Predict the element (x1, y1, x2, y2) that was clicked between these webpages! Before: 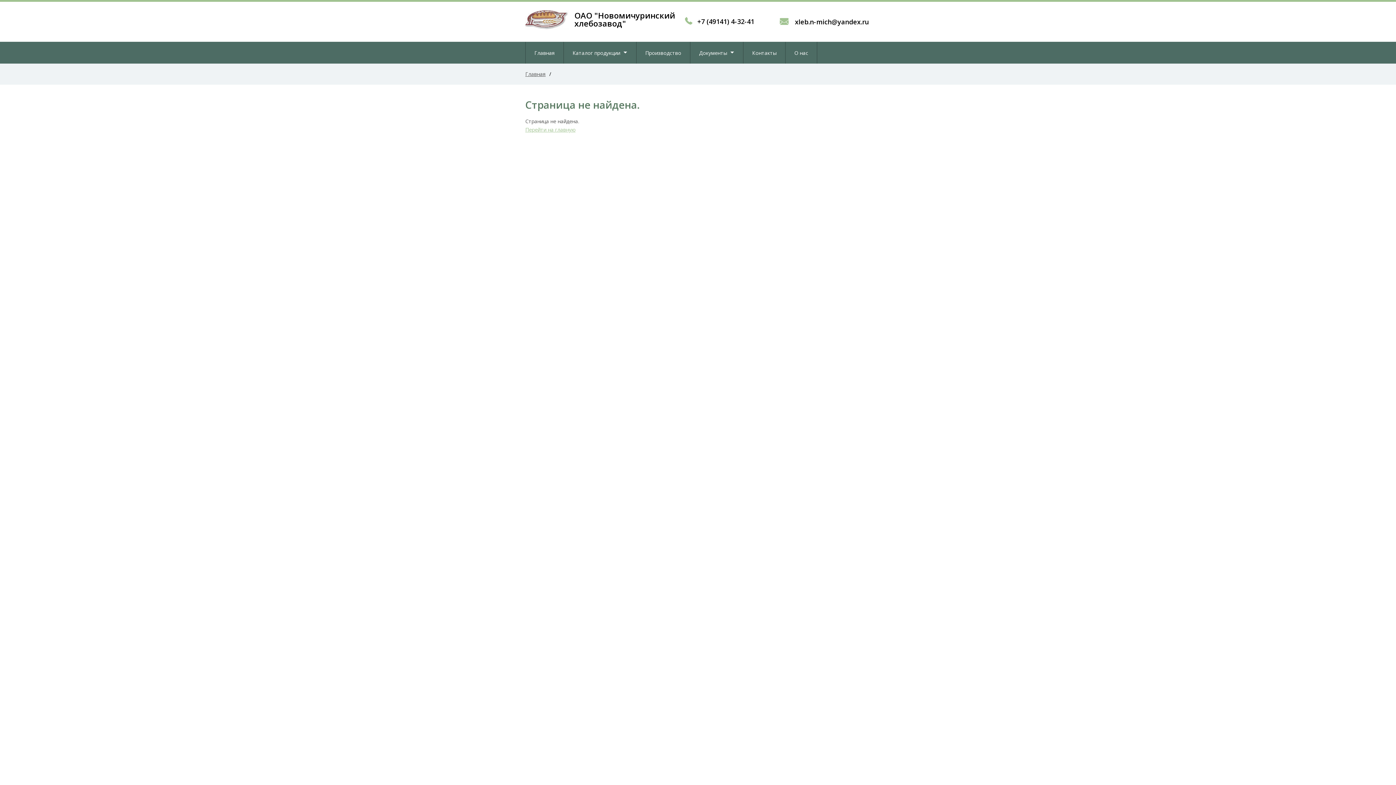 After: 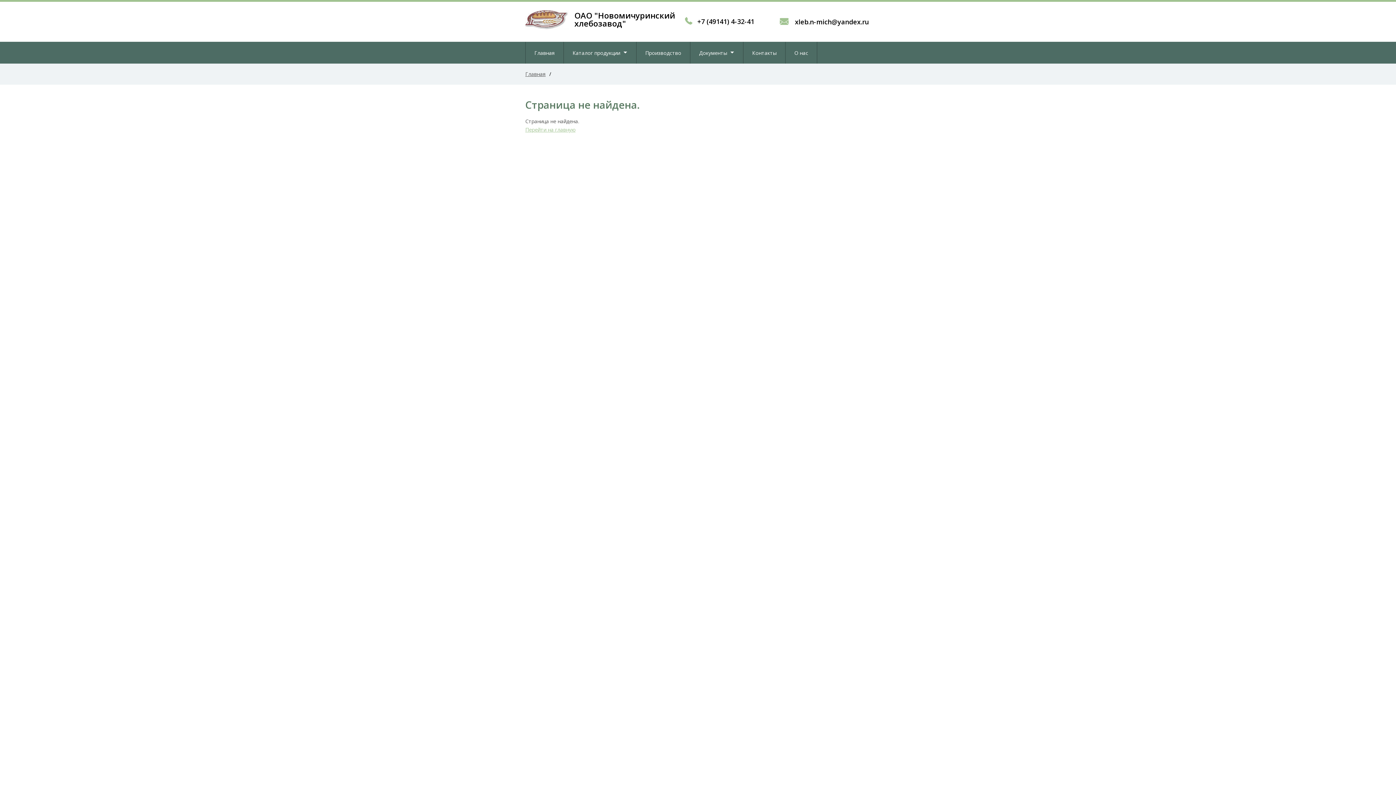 Action: label:  xleb.n-mich@yandex.ru bbox: (762, 1, 870, 39)